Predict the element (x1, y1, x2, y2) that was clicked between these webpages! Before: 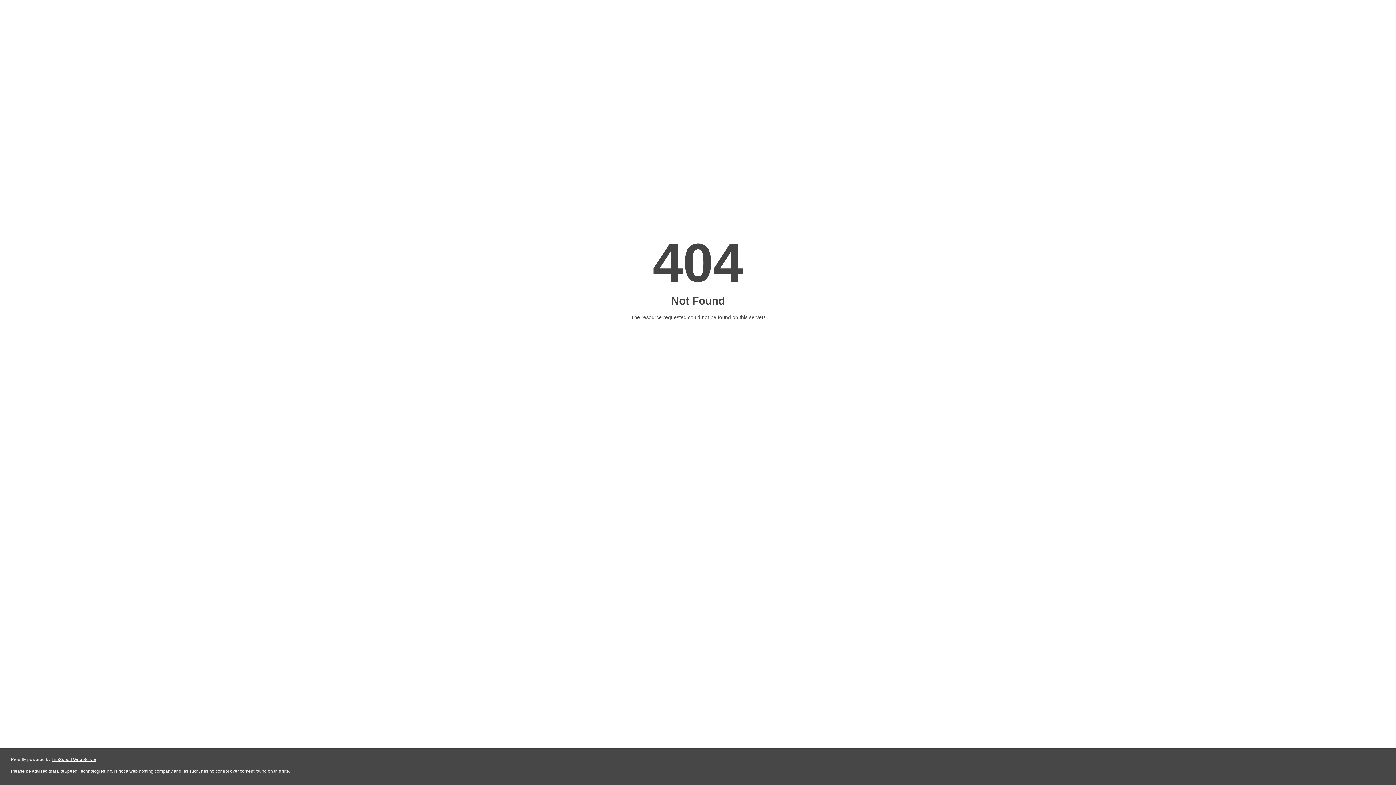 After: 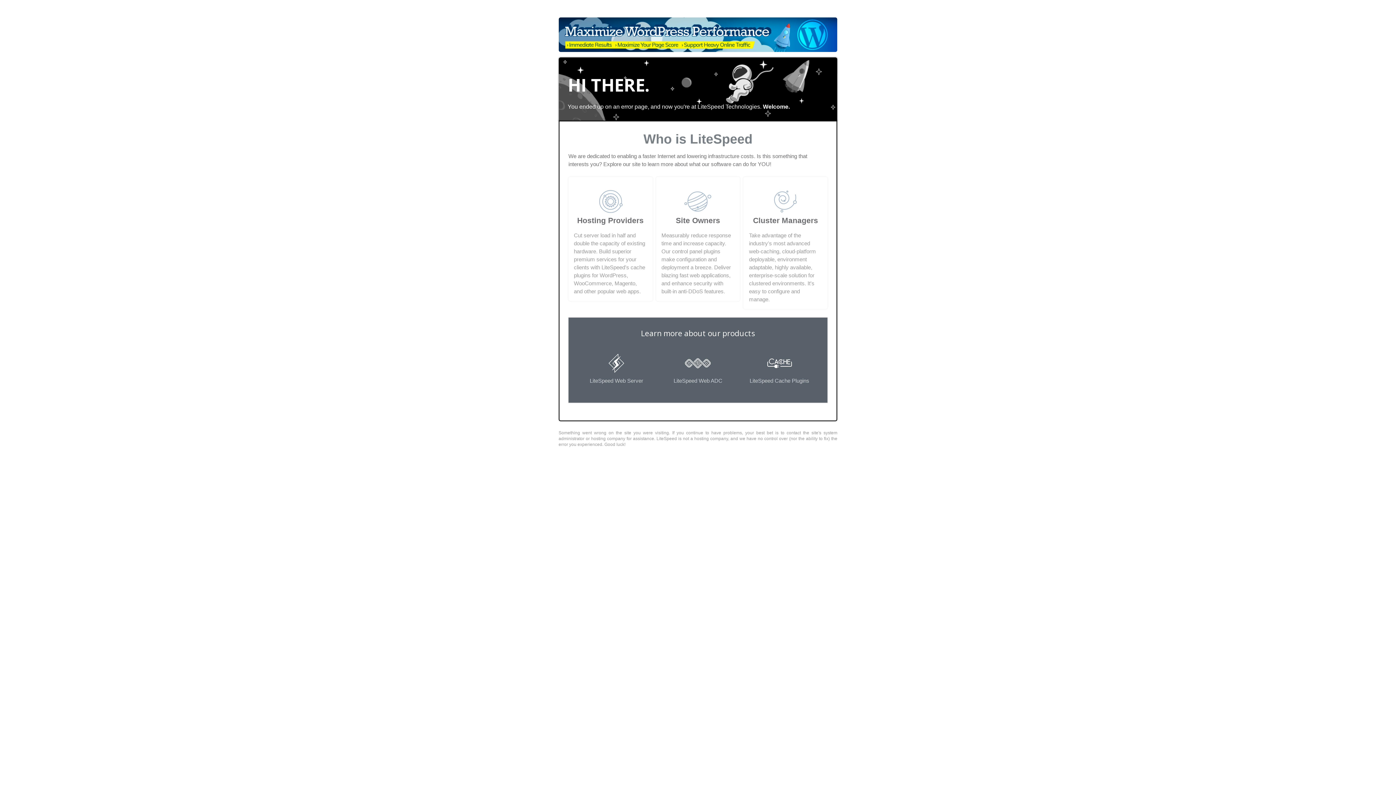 Action: label: LiteSpeed Web Server bbox: (51, 757, 96, 762)